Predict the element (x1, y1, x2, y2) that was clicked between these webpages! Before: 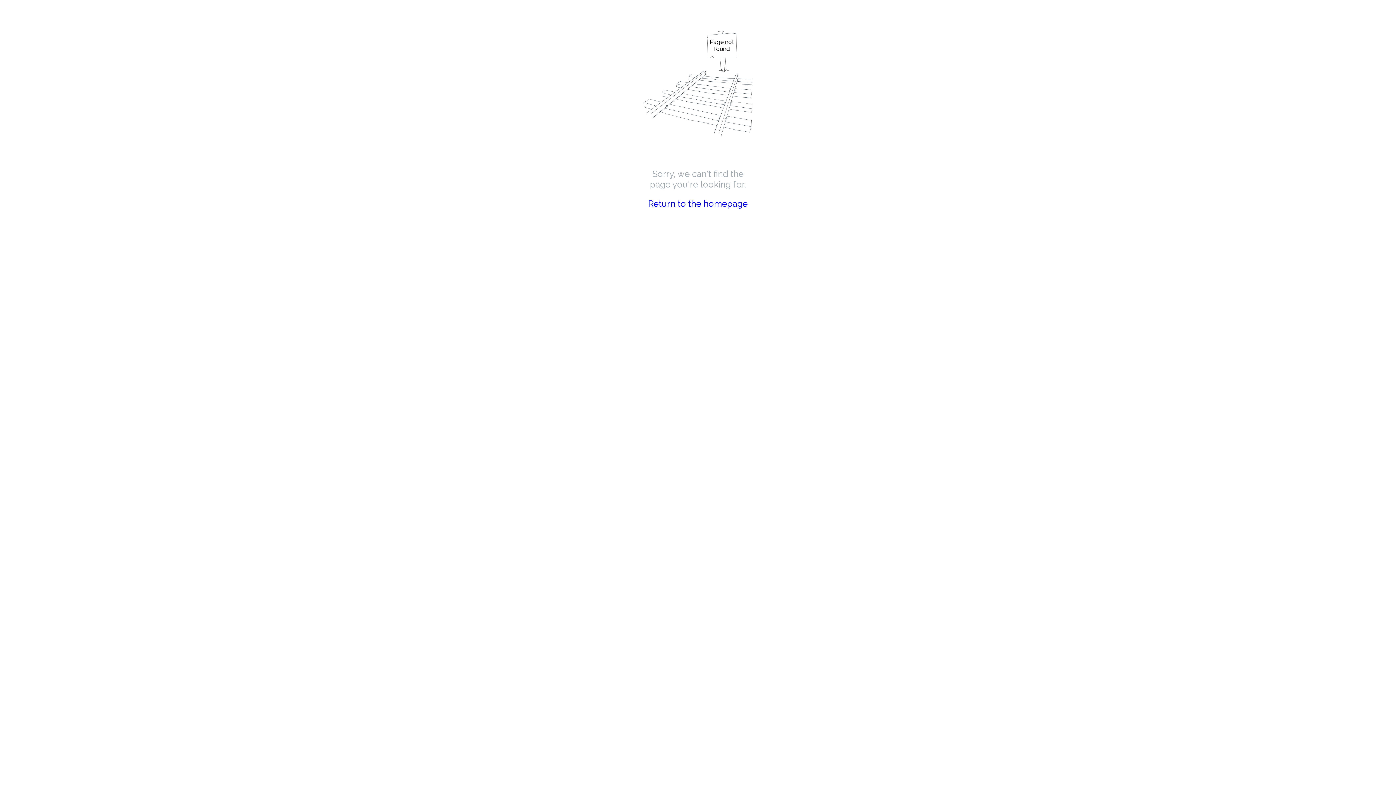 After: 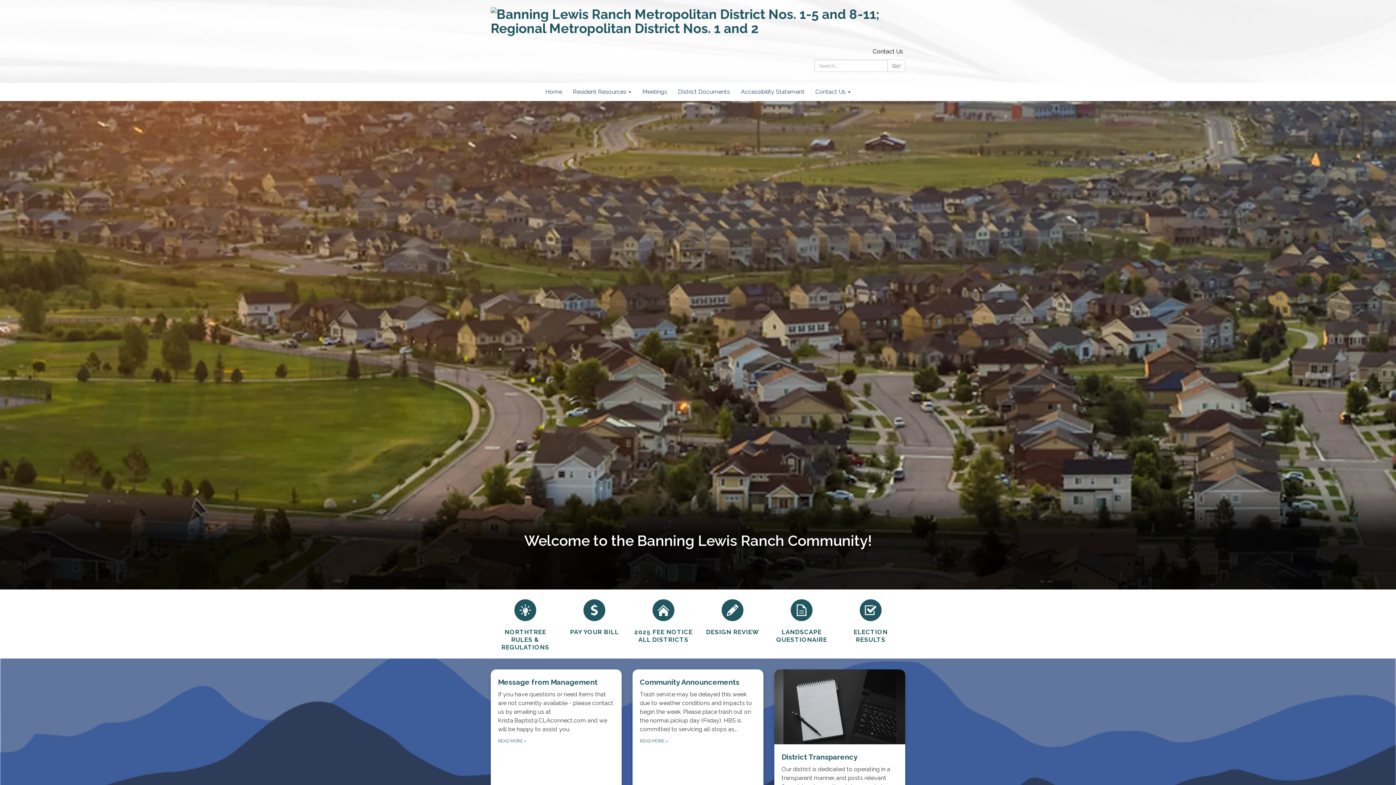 Action: label: Return to the homepage bbox: (648, 198, 748, 209)